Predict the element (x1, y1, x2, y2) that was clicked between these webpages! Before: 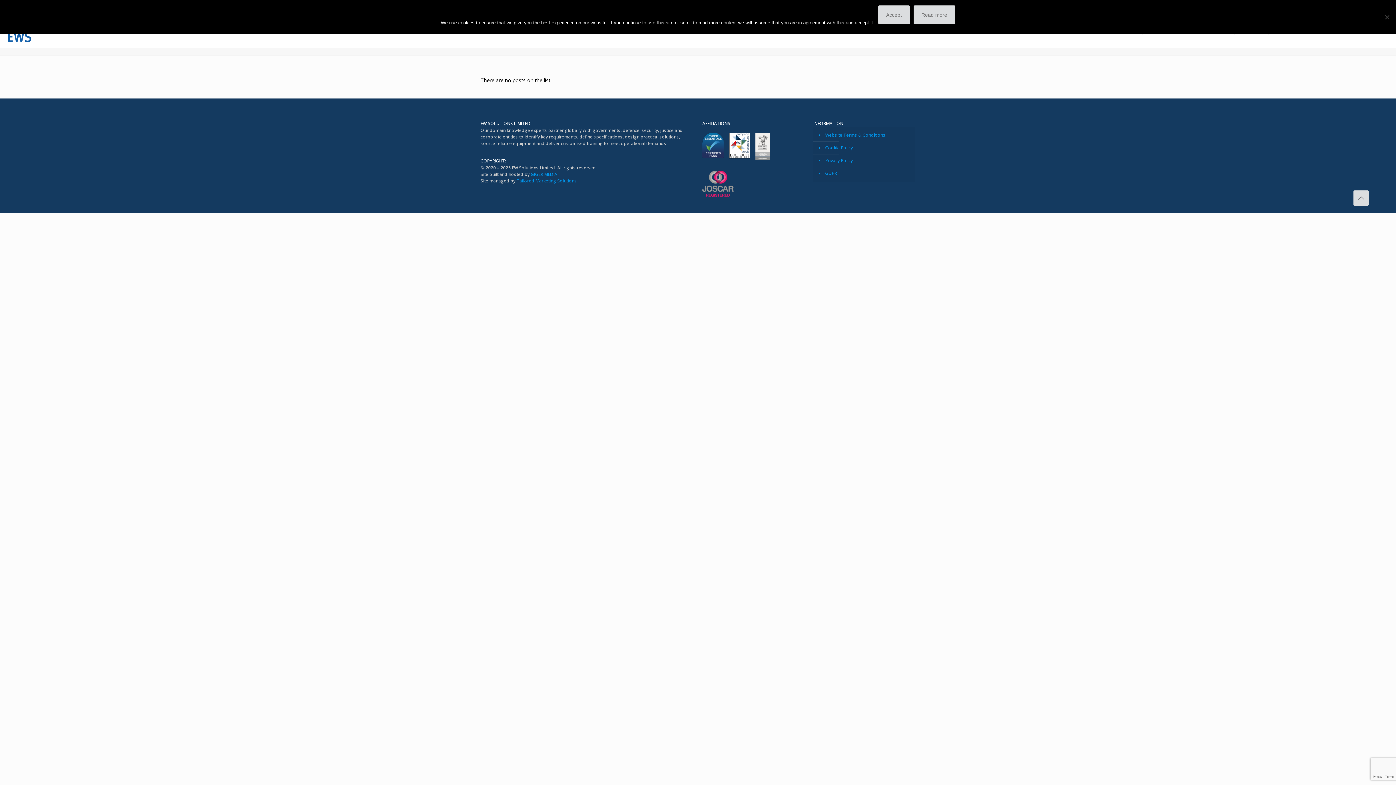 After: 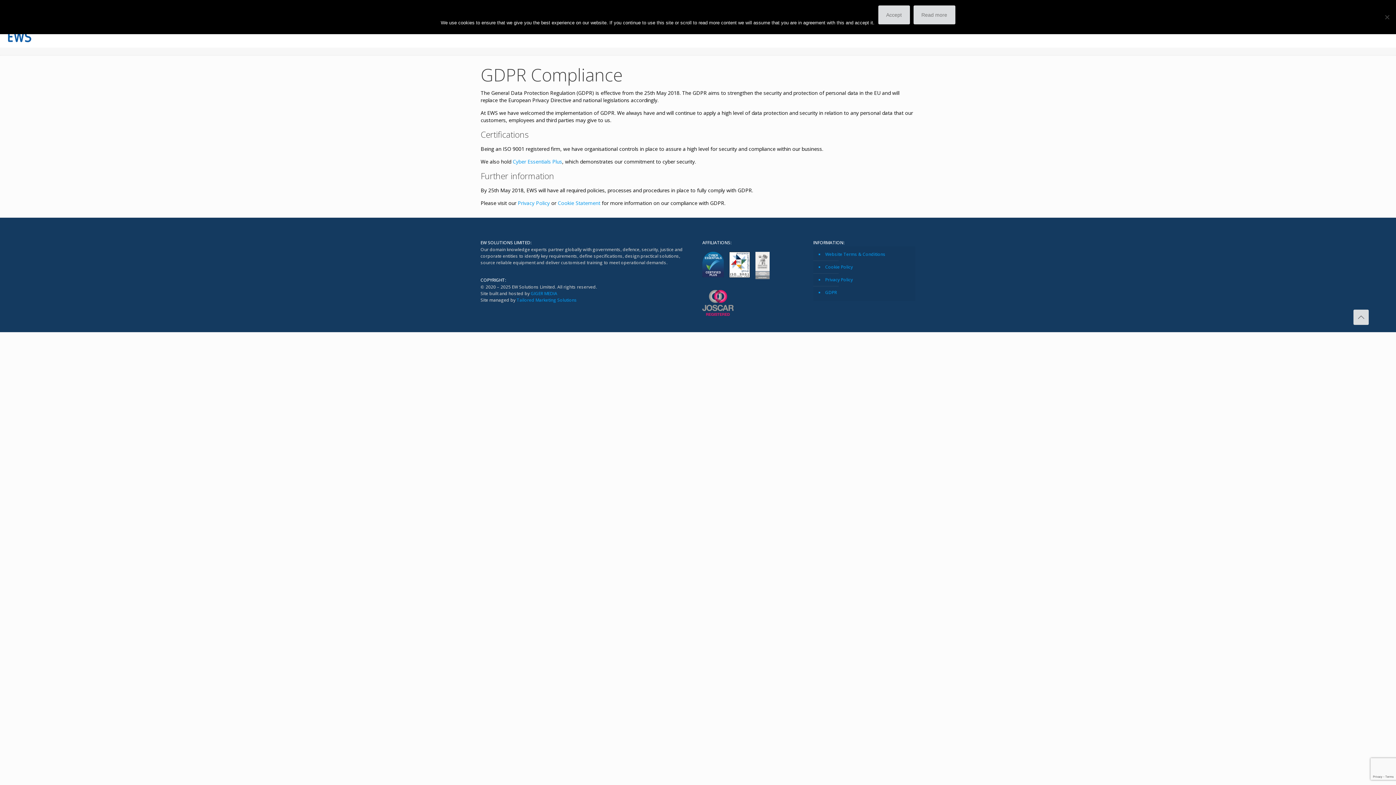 Action: label: GDPR bbox: (824, 167, 912, 180)